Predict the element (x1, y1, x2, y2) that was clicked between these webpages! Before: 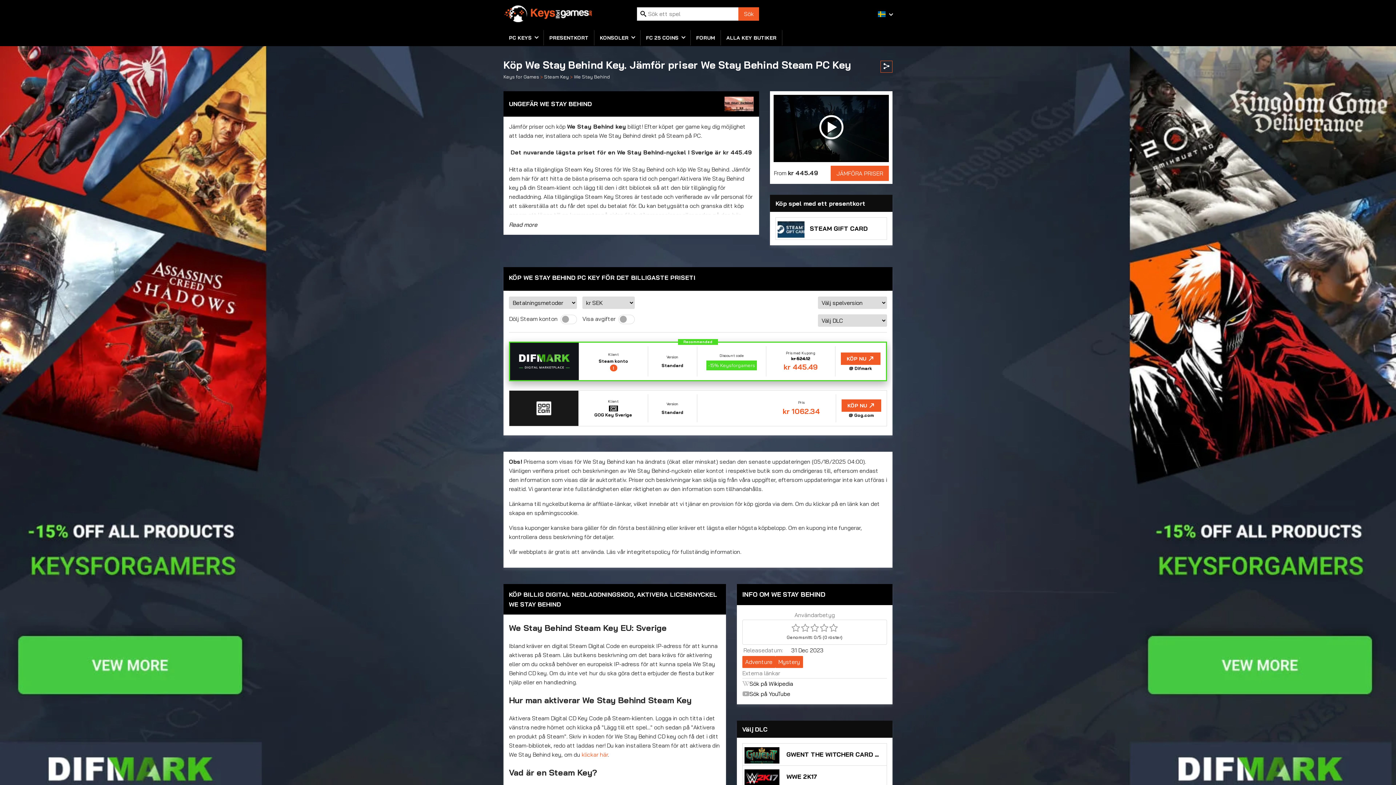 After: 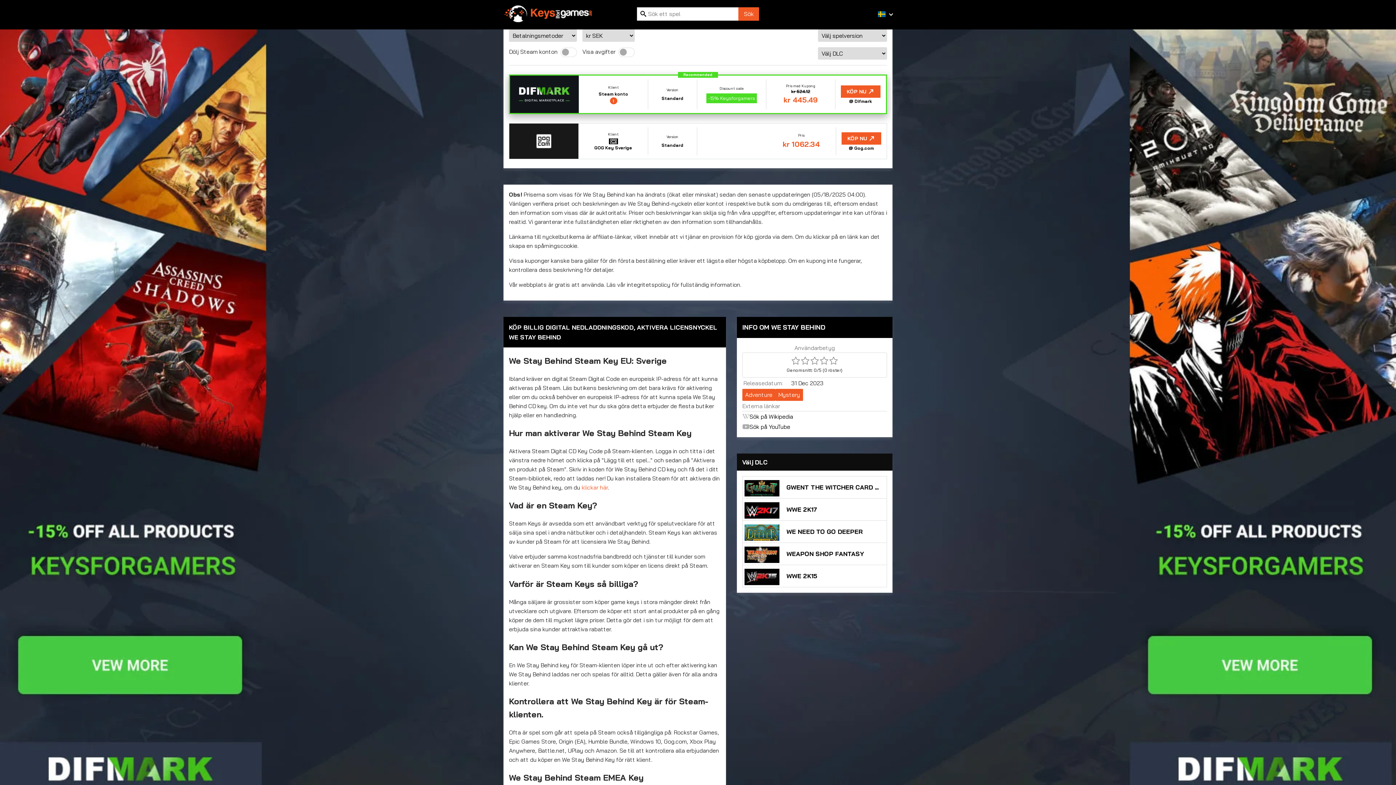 Action: label: JÄMFÖRA PRISER bbox: (830, 165, 889, 181)